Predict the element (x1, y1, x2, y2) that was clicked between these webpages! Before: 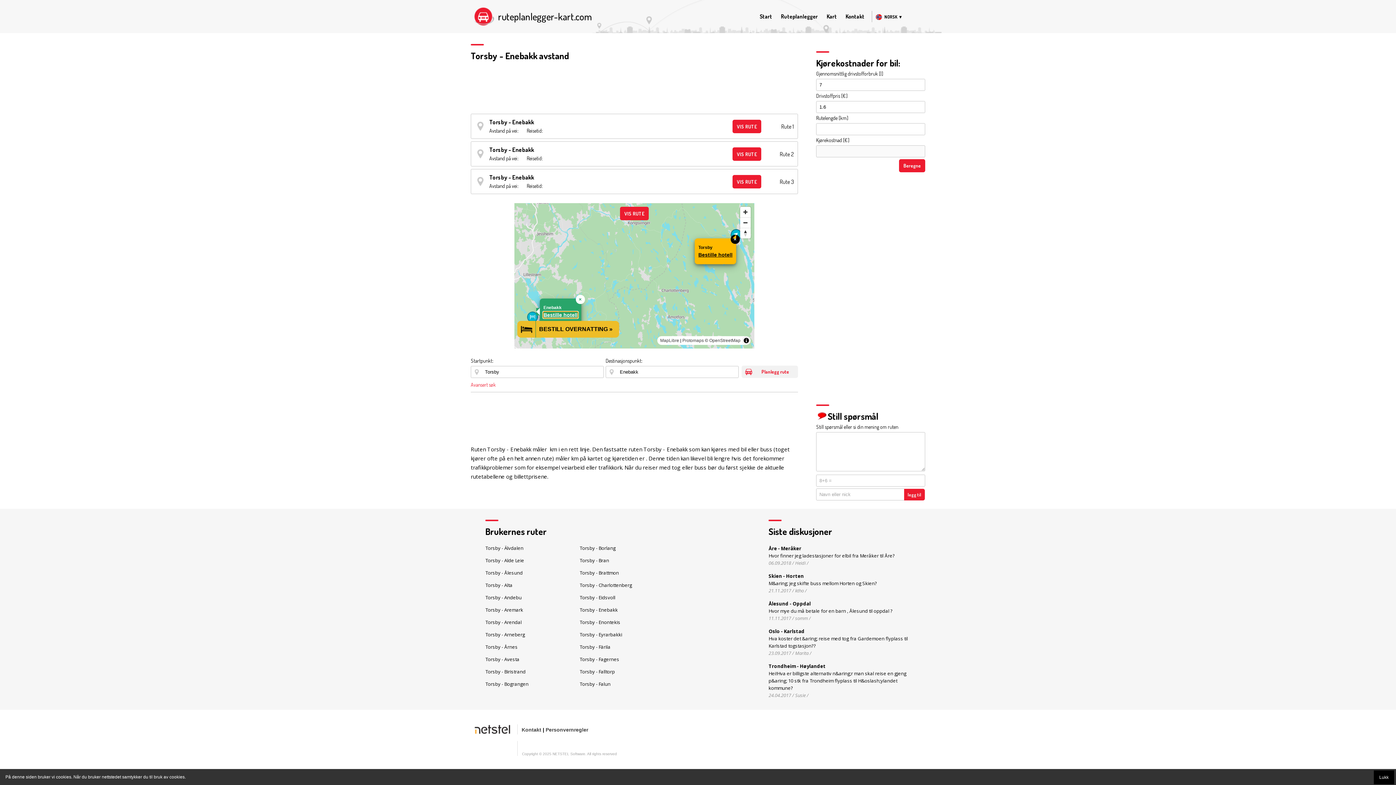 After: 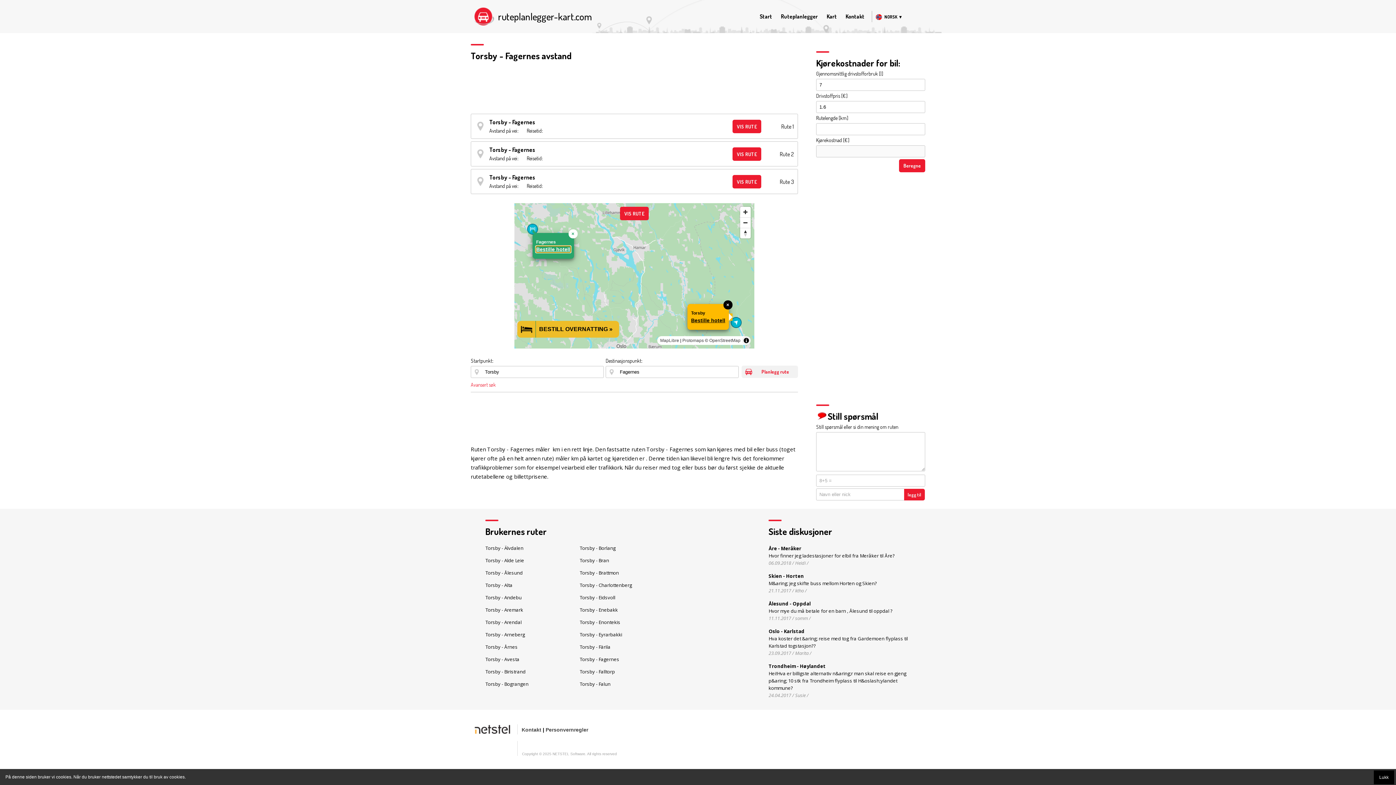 Action: label: Torsby - Fagernes bbox: (579, 656, 619, 662)